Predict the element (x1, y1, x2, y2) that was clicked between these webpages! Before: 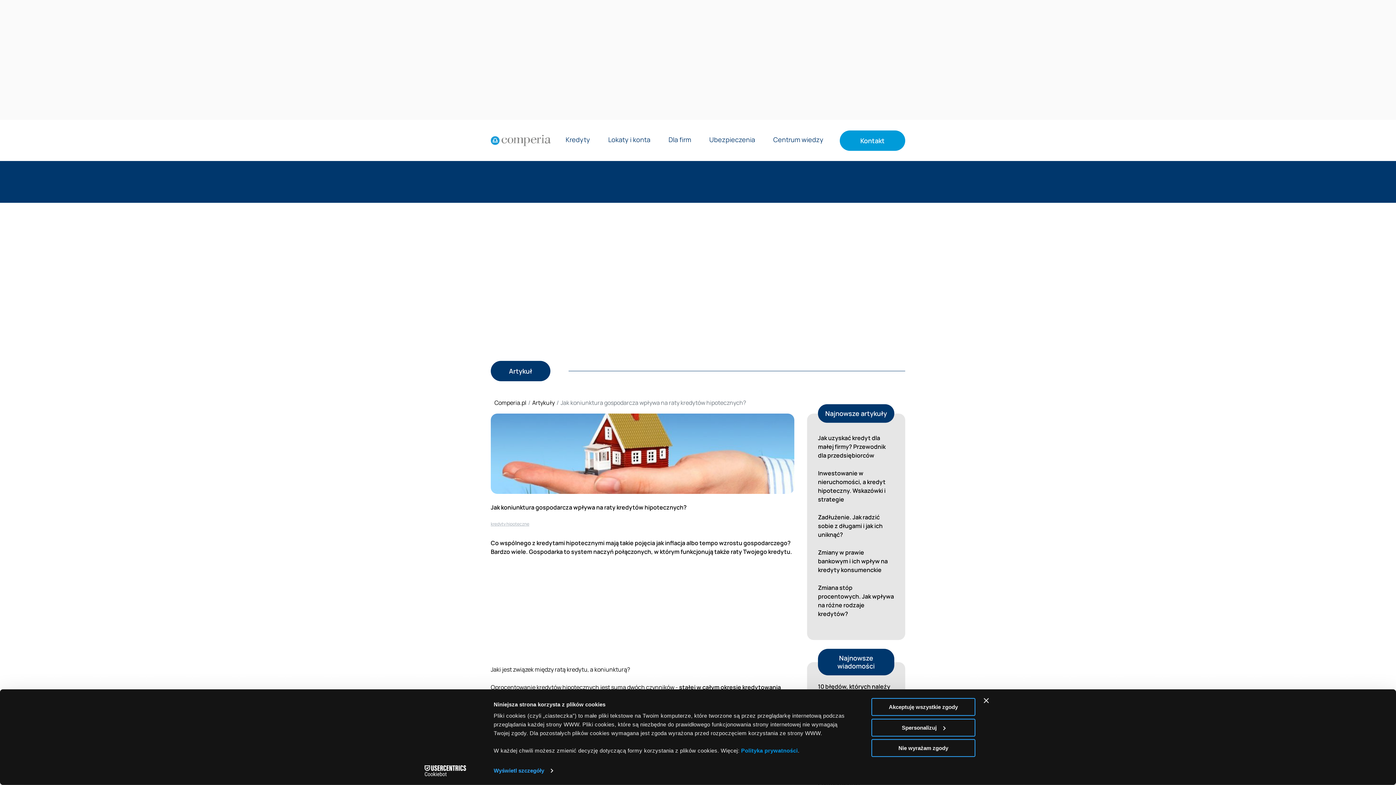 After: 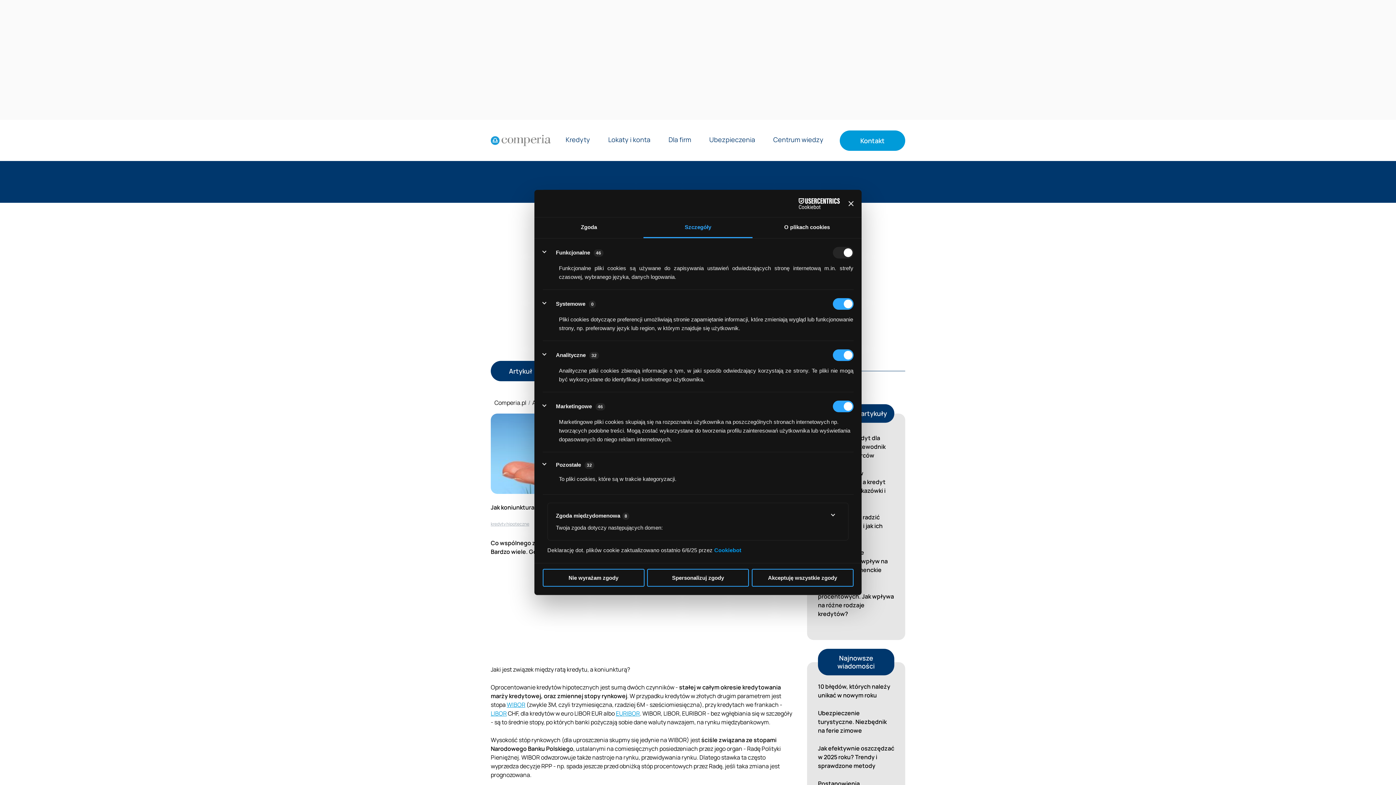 Action: bbox: (871, 719, 975, 736) label: Spersonalizuj